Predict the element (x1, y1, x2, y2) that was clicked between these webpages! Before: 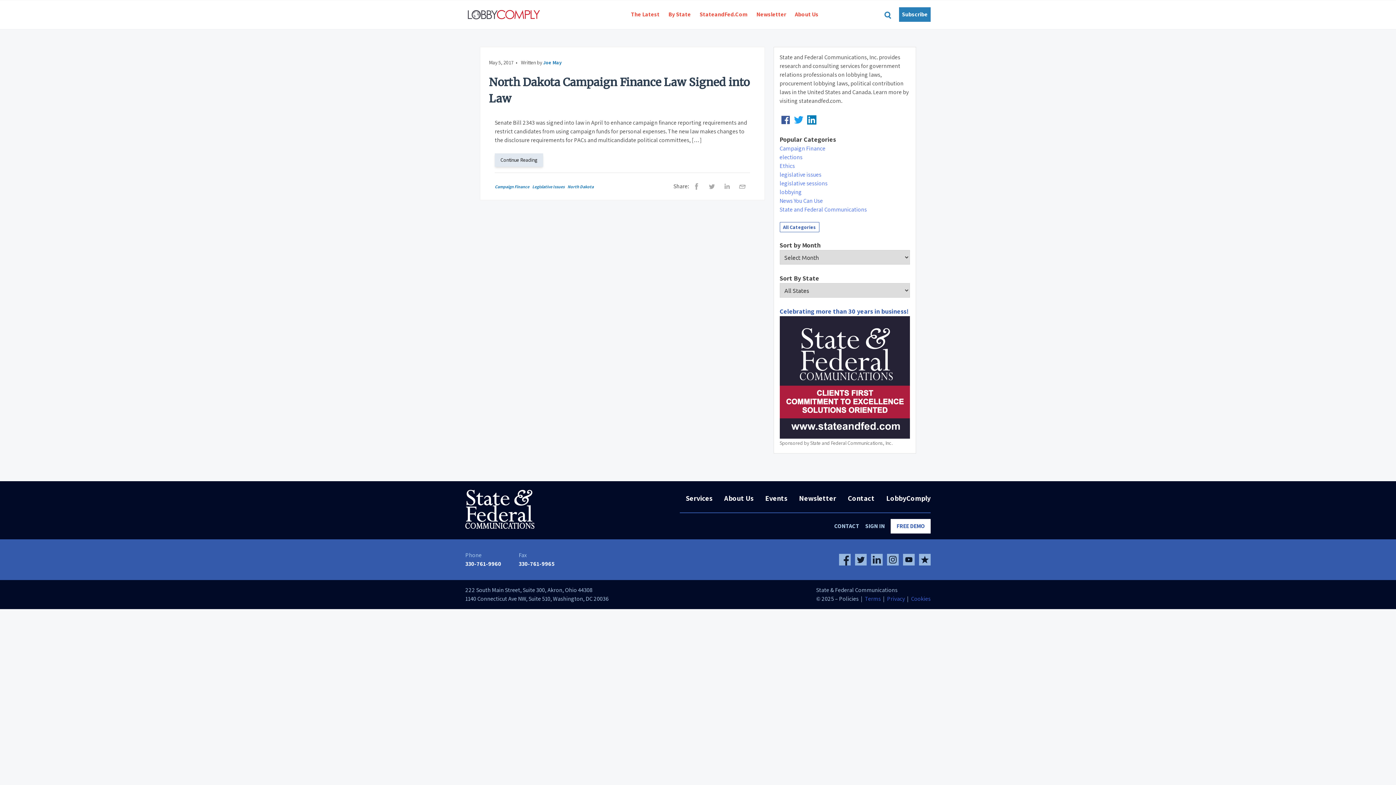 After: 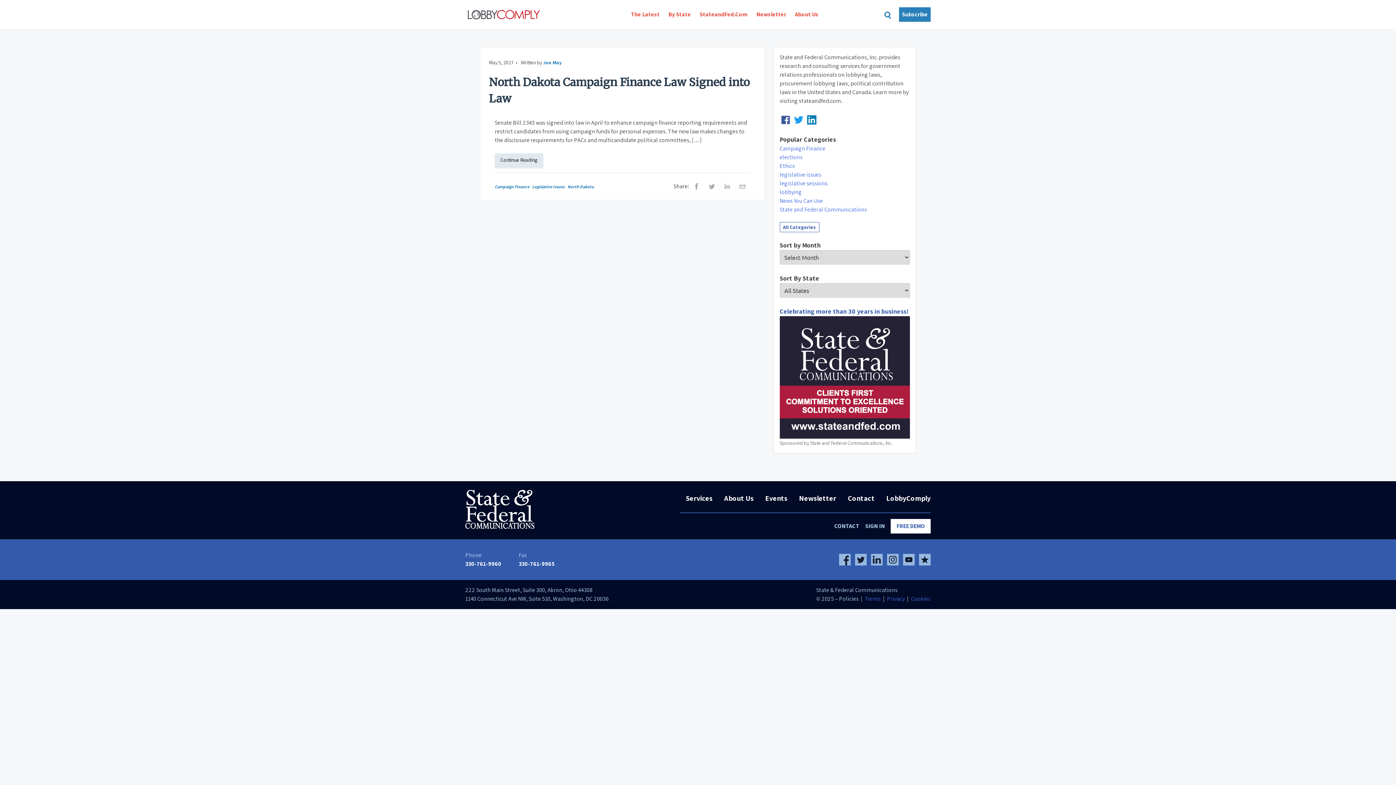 Action: bbox: (792, 114, 806, 125)